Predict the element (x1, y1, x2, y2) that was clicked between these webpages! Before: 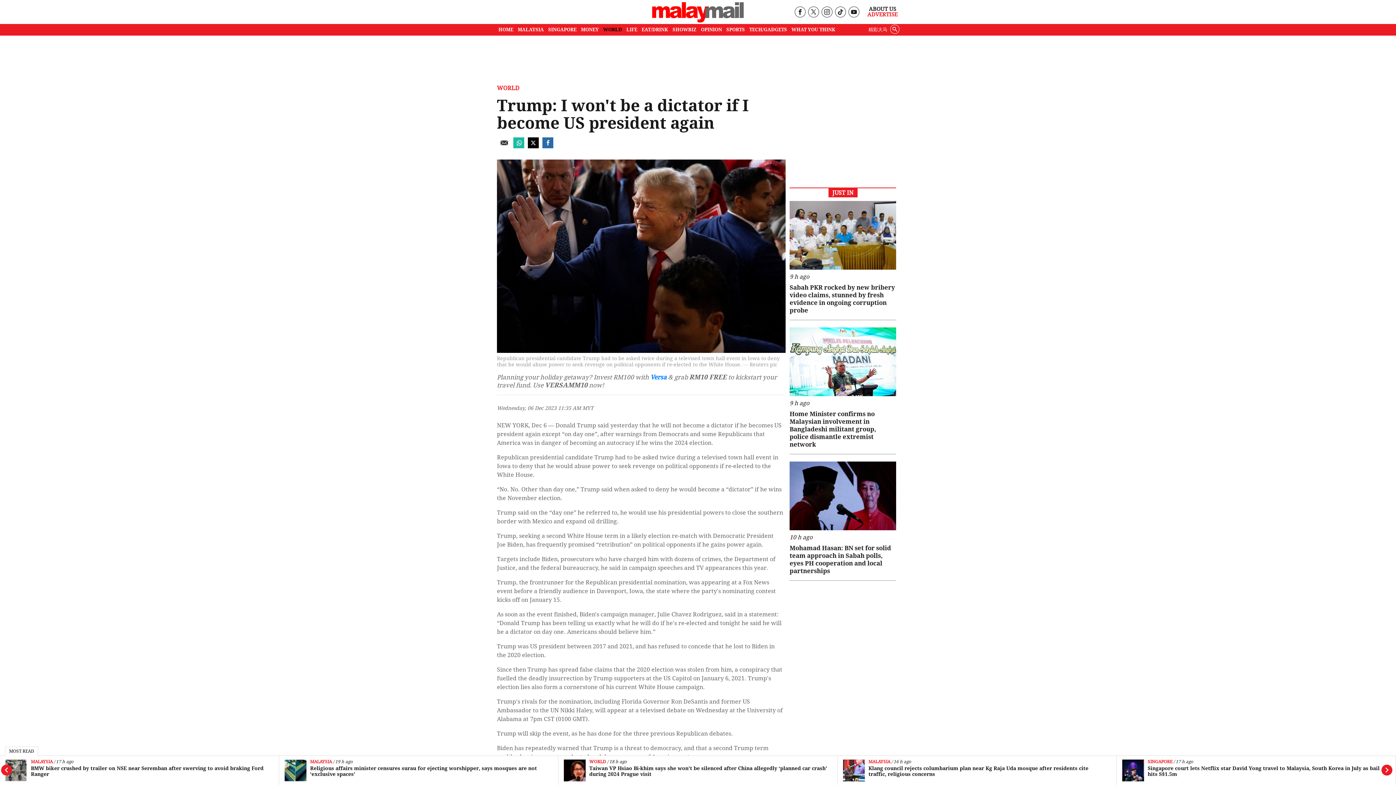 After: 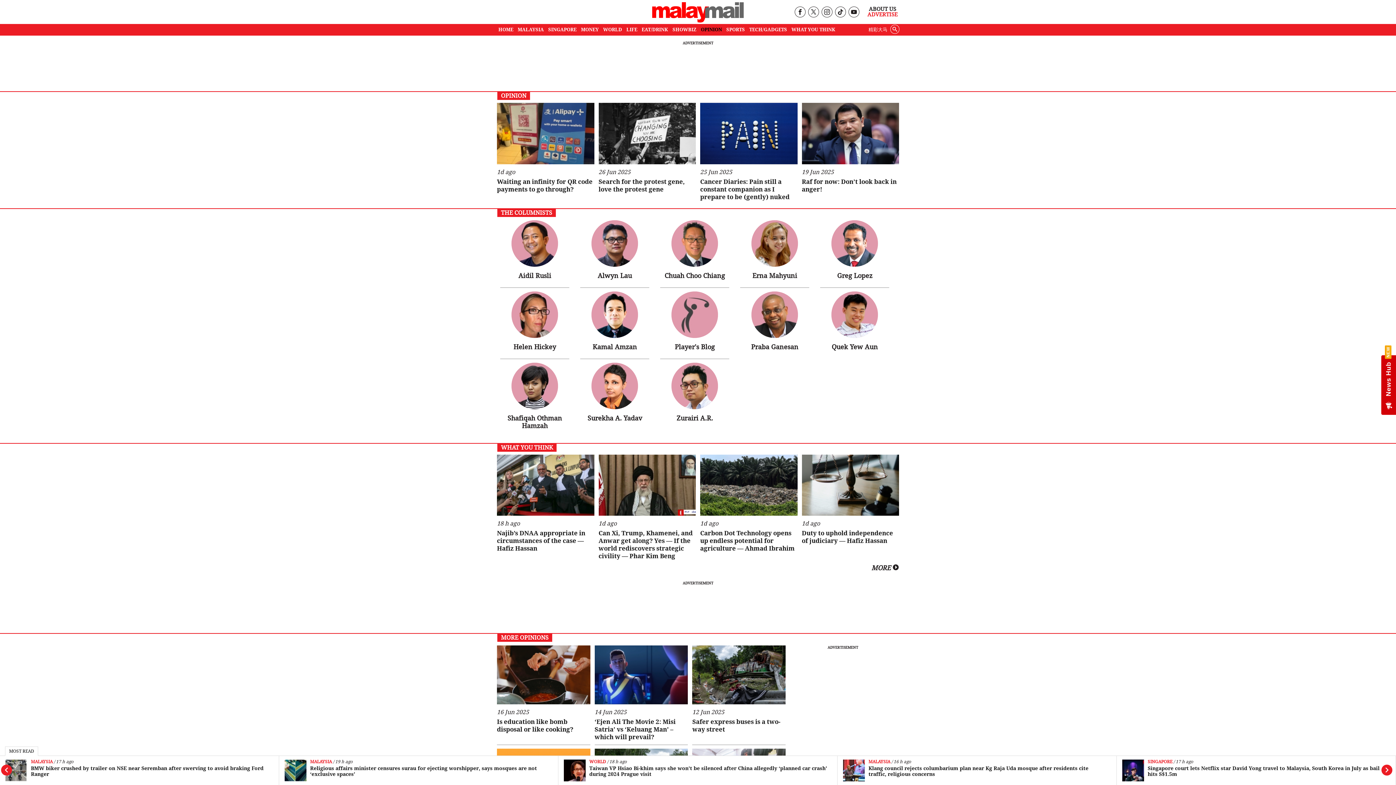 Action: label: OPINION bbox: (698, 24, 724, 35)